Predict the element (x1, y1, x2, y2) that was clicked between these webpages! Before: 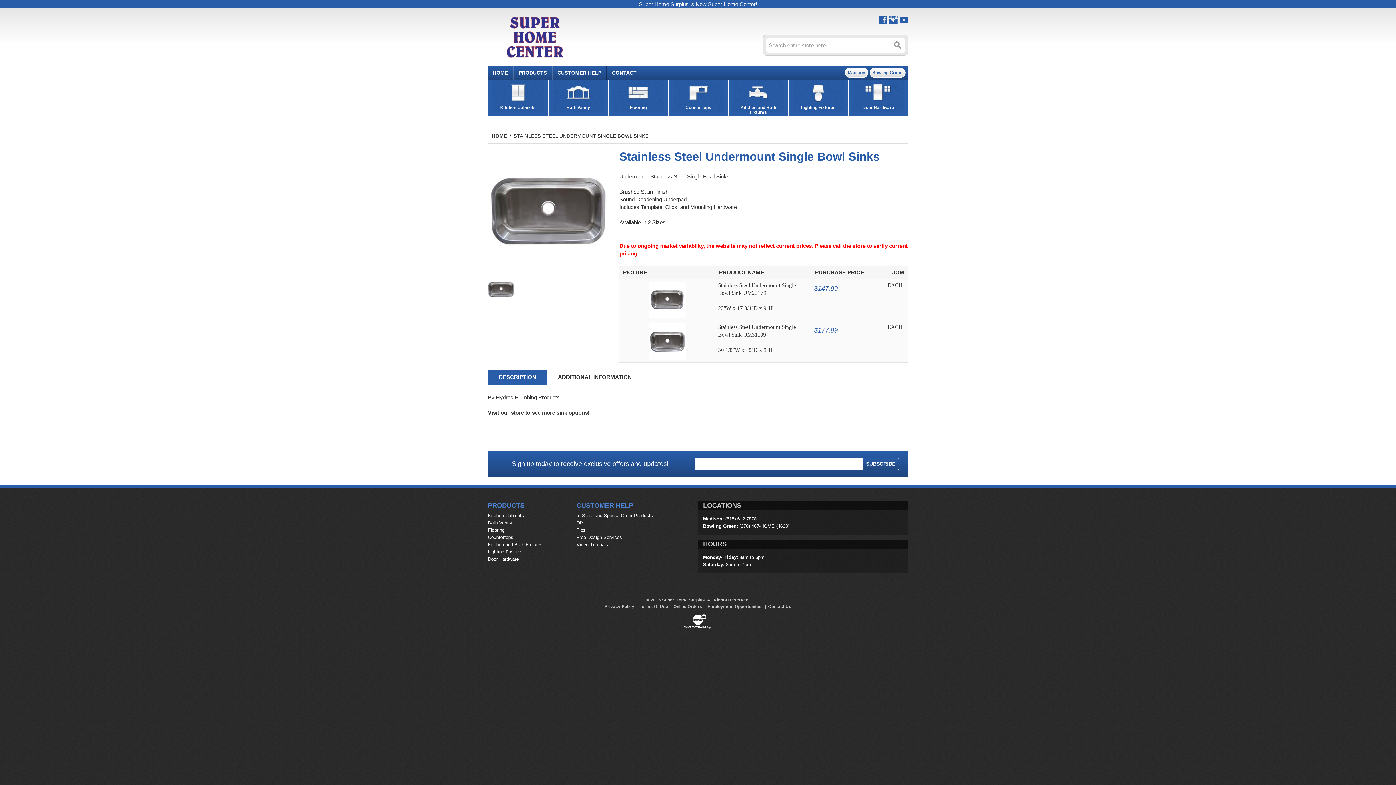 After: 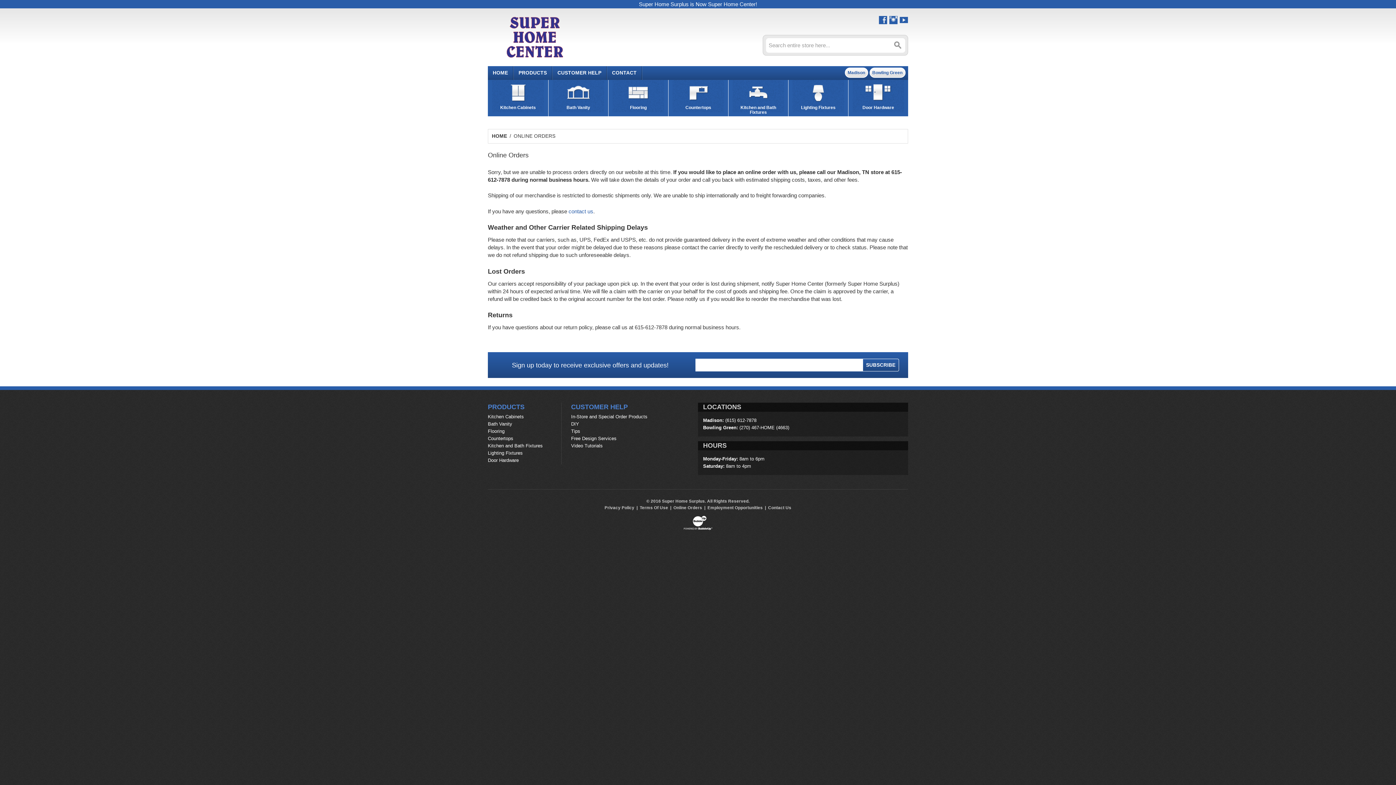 Action: bbox: (673, 603, 702, 610) label: Online Orders